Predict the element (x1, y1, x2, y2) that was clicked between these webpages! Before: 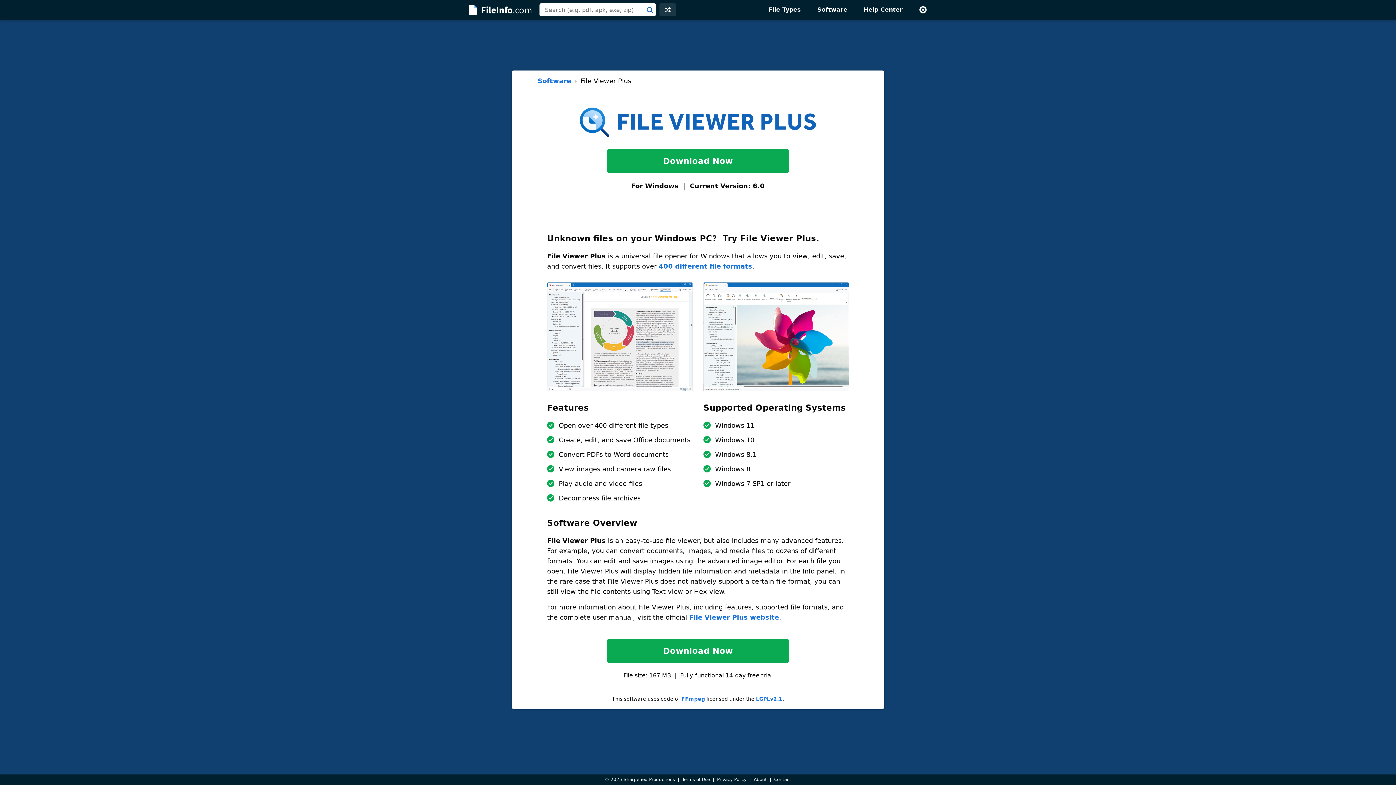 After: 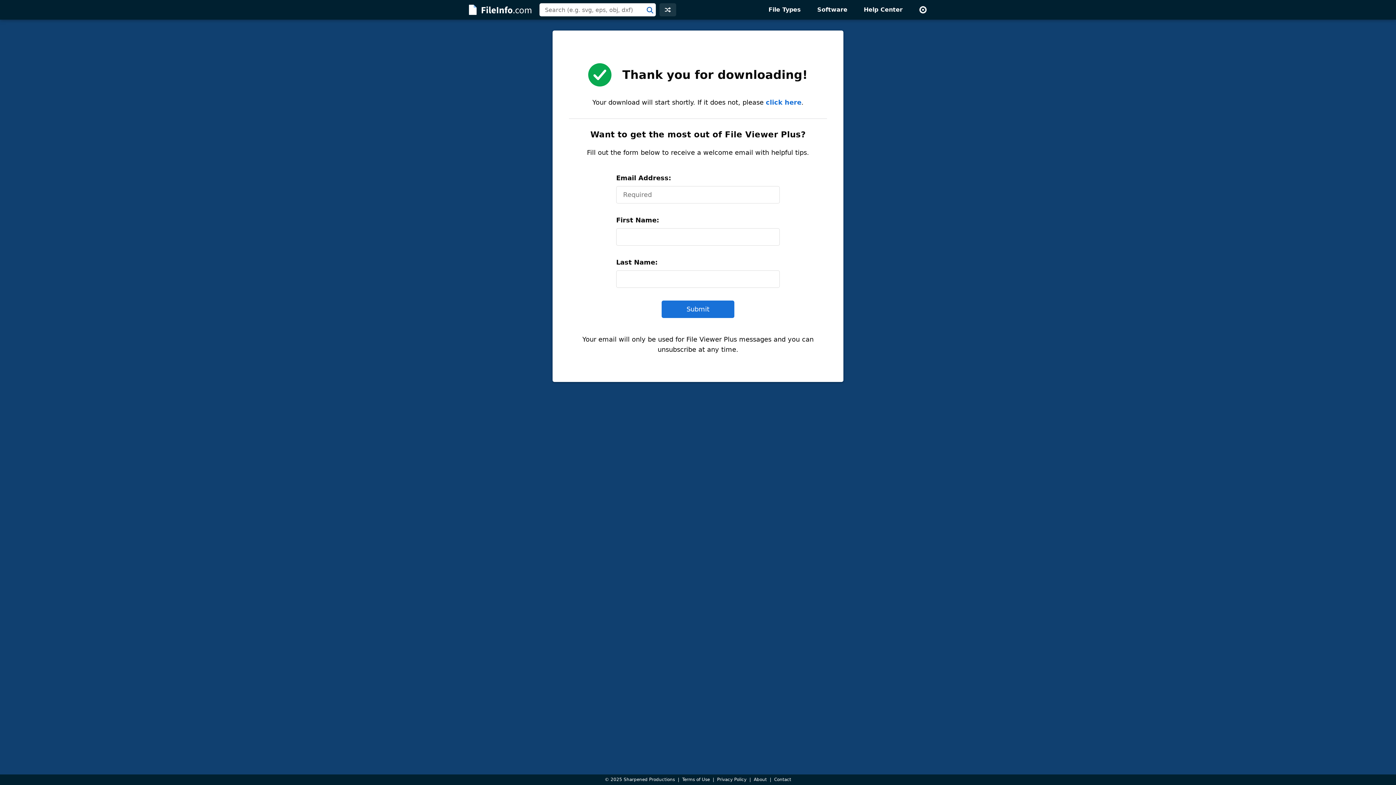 Action: bbox: (607, 148, 789, 172) label: Download Now